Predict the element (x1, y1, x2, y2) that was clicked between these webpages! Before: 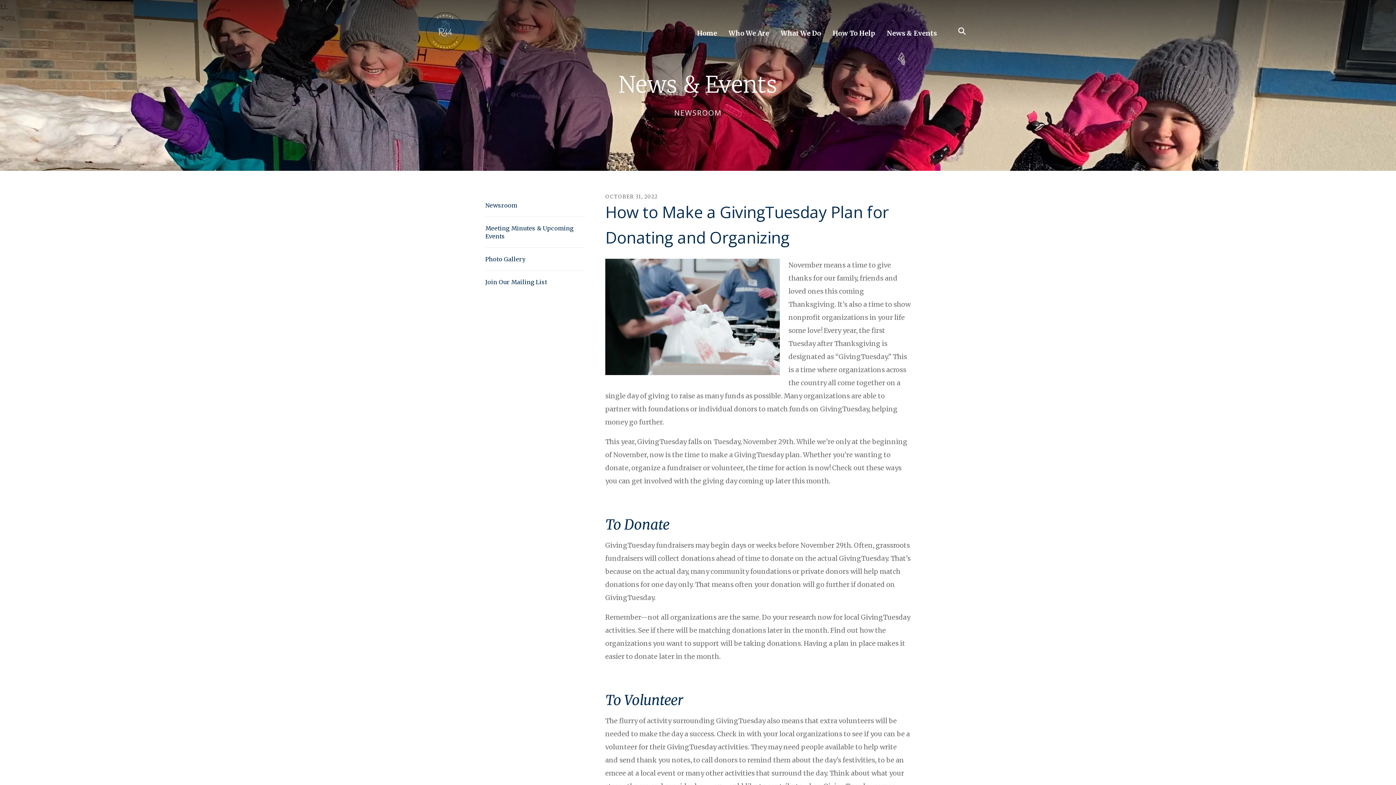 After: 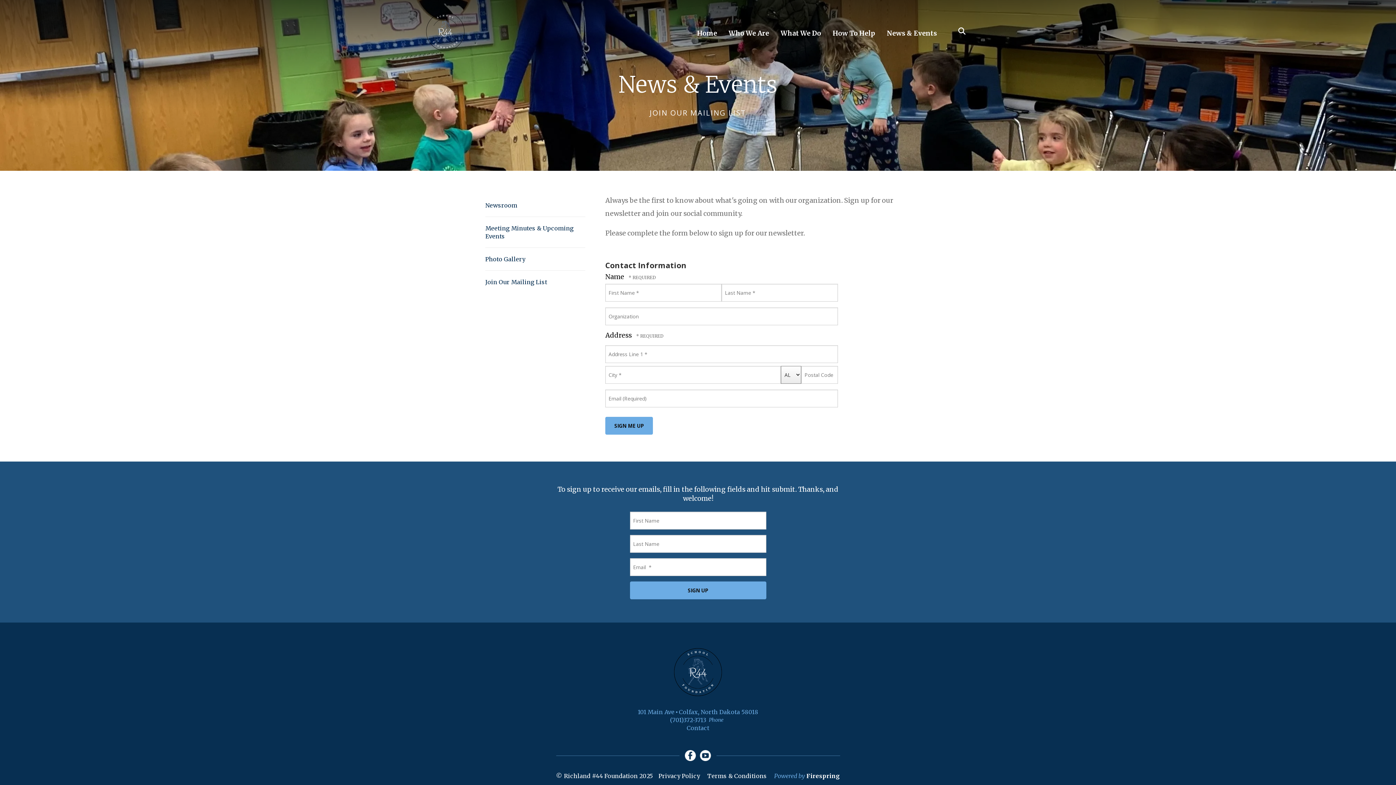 Action: label: Join Our Mailing List bbox: (485, 270, 585, 293)